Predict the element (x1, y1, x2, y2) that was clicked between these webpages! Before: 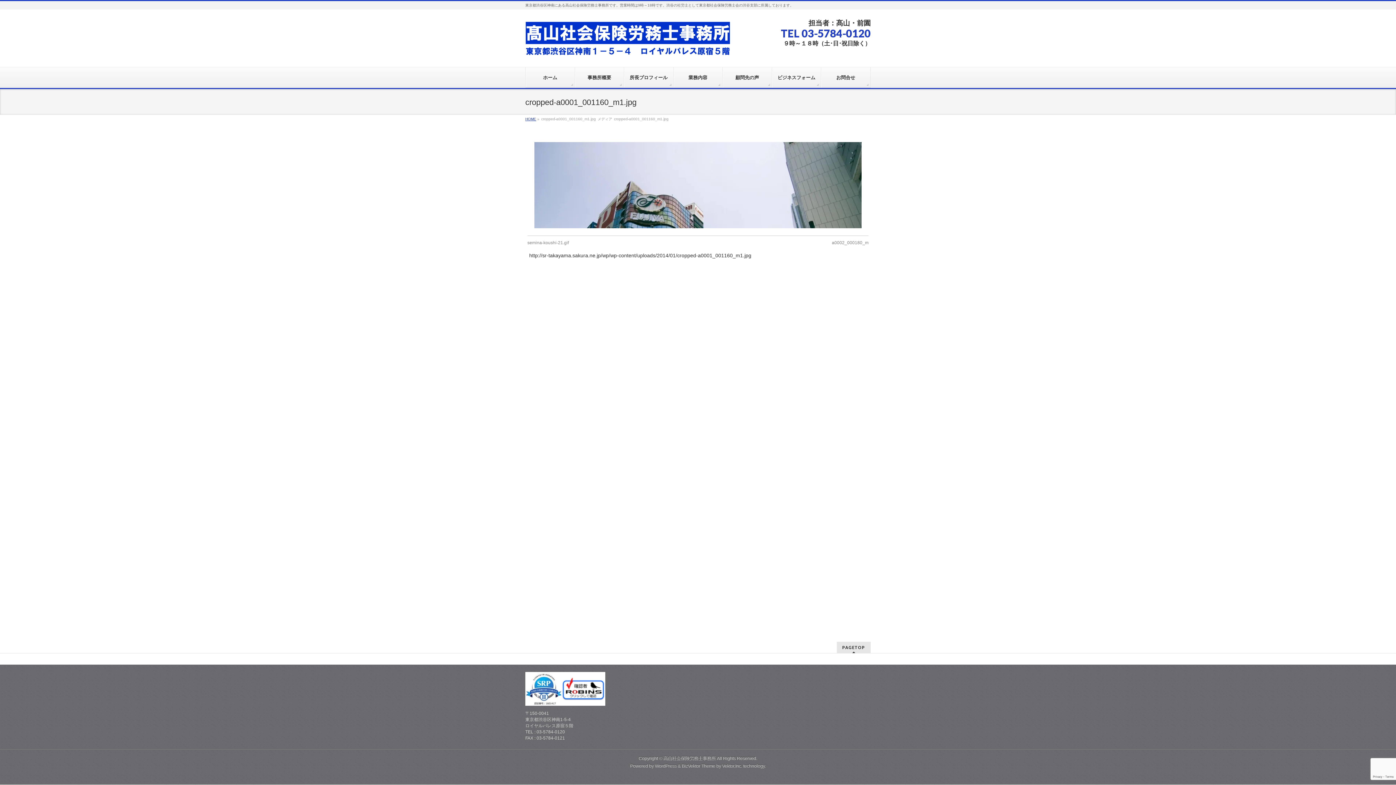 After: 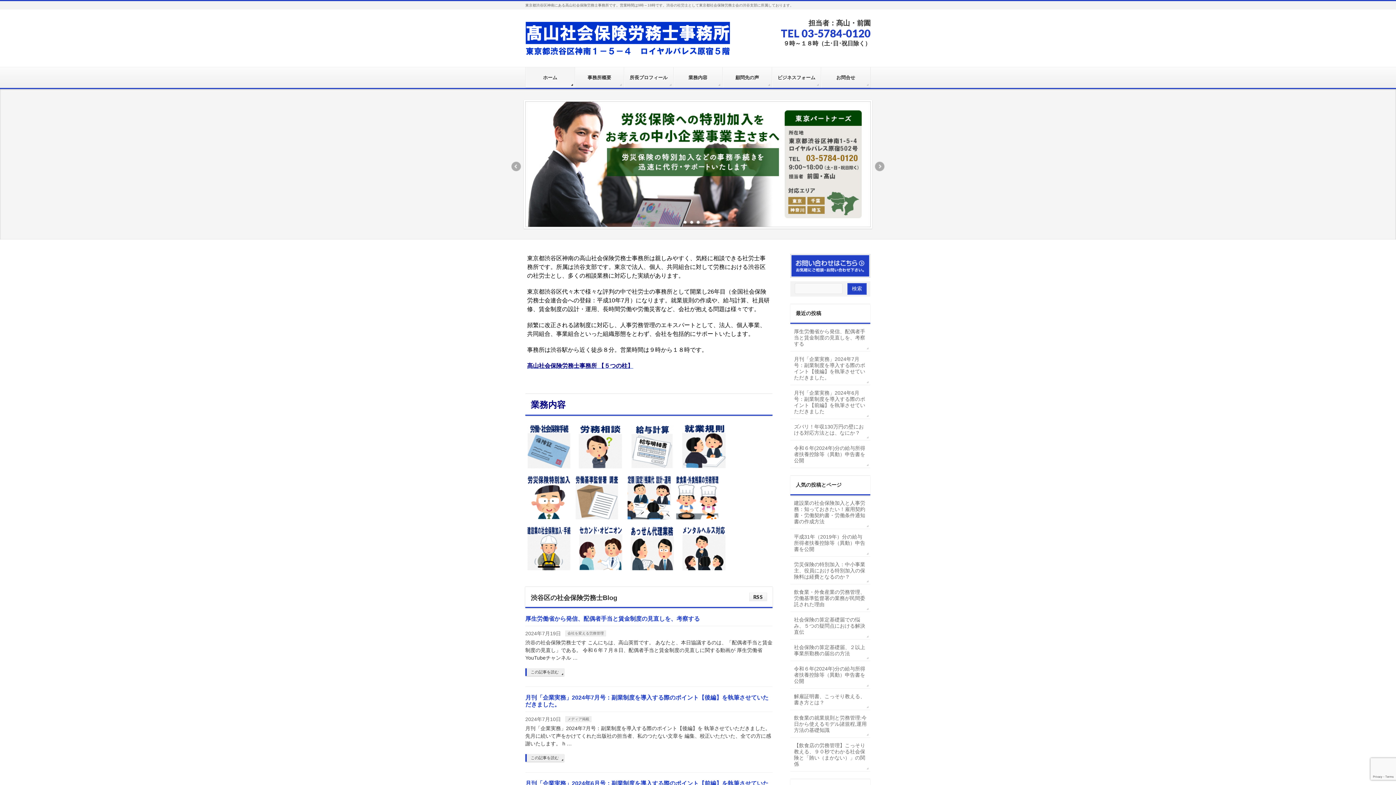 Action: label: 高山社会保険労務士事務所 bbox: (663, 756, 716, 761)